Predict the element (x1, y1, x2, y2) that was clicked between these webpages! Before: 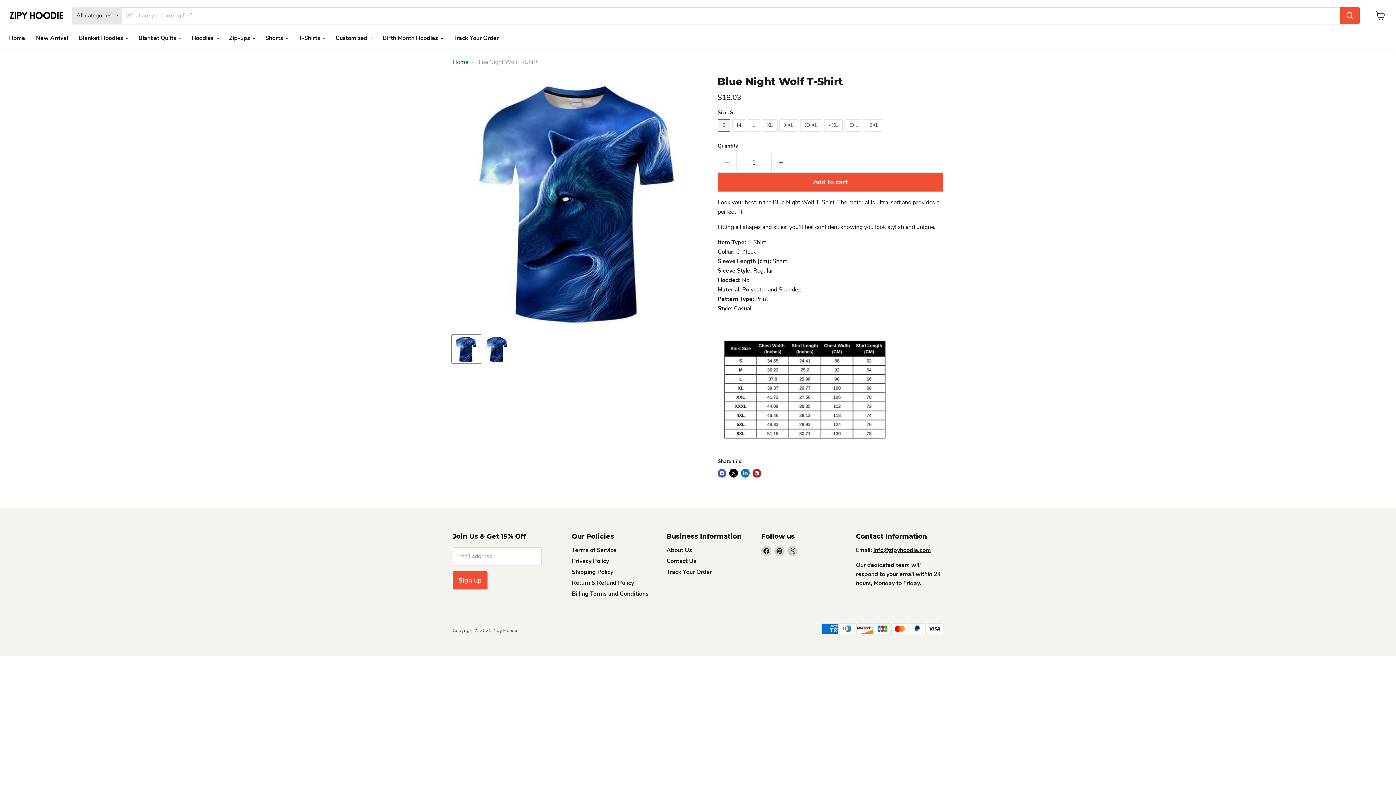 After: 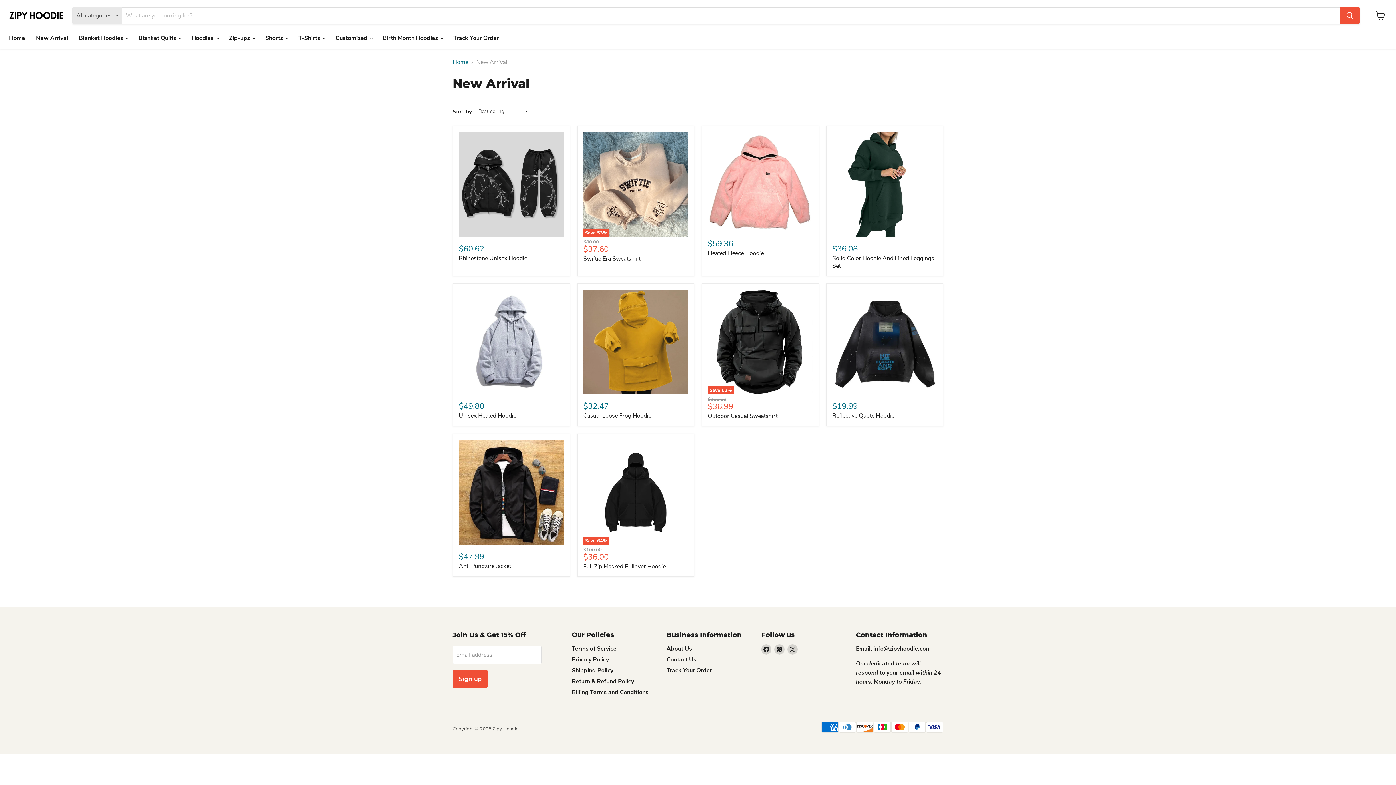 Action: label: New Arrival bbox: (30, 30, 73, 45)